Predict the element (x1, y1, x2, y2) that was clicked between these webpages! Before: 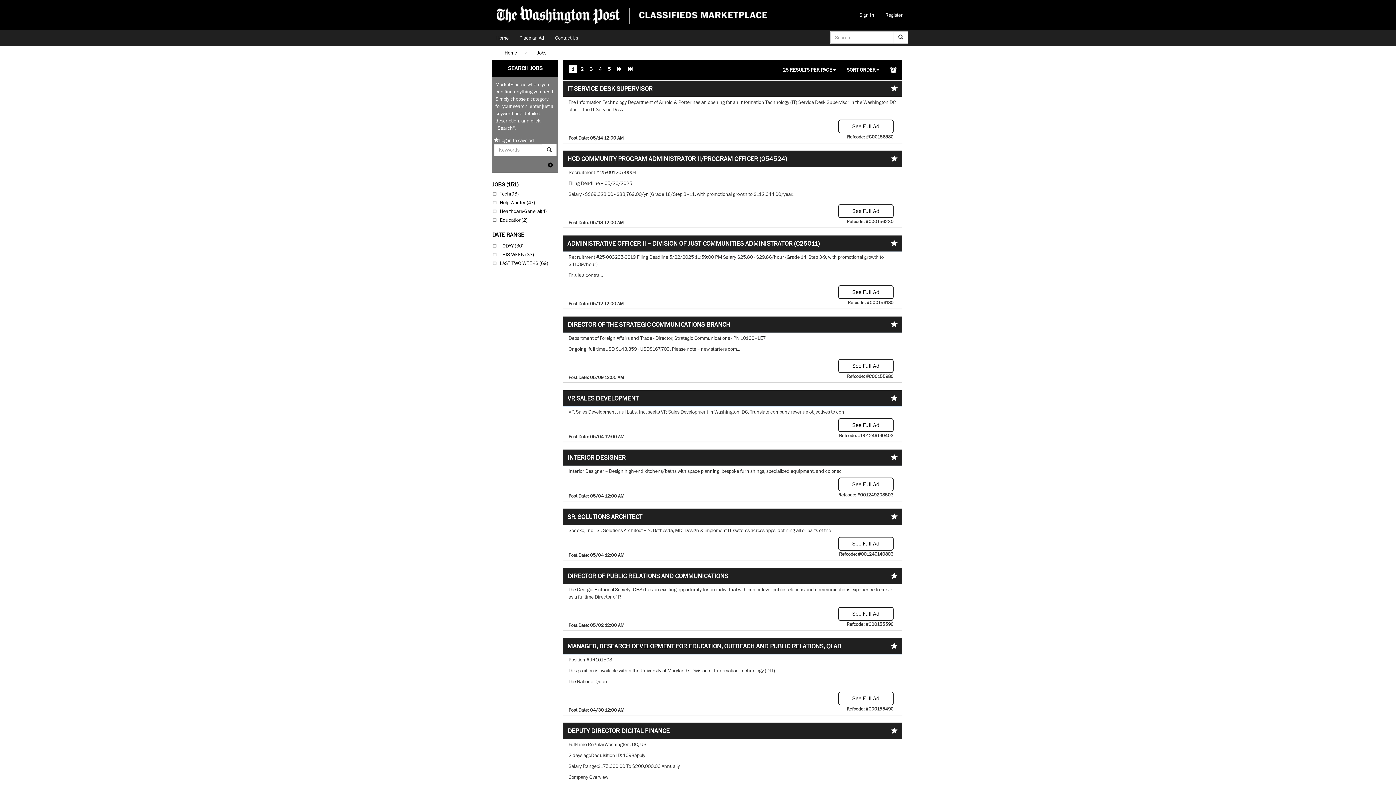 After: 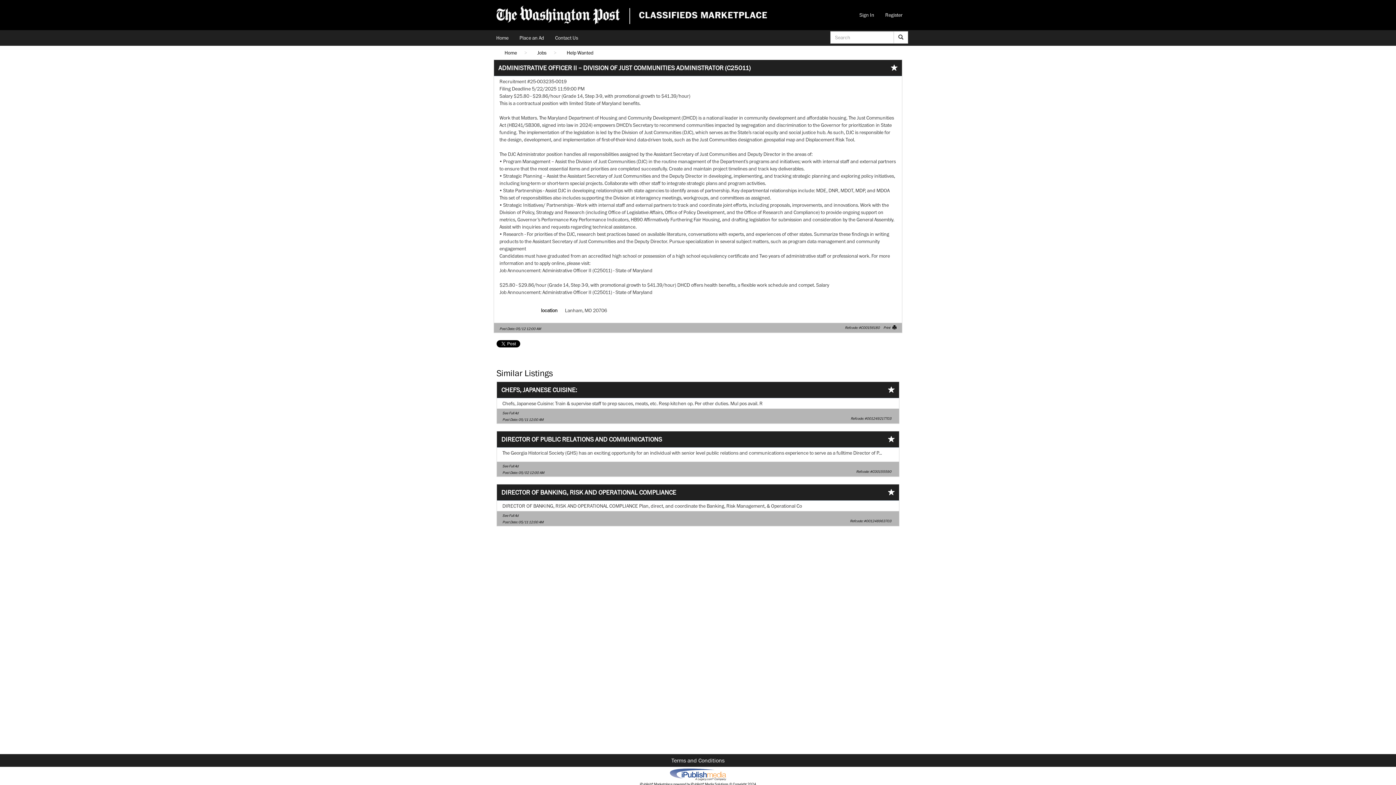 Action: bbox: (838, 285, 893, 299) label: See Full Ad